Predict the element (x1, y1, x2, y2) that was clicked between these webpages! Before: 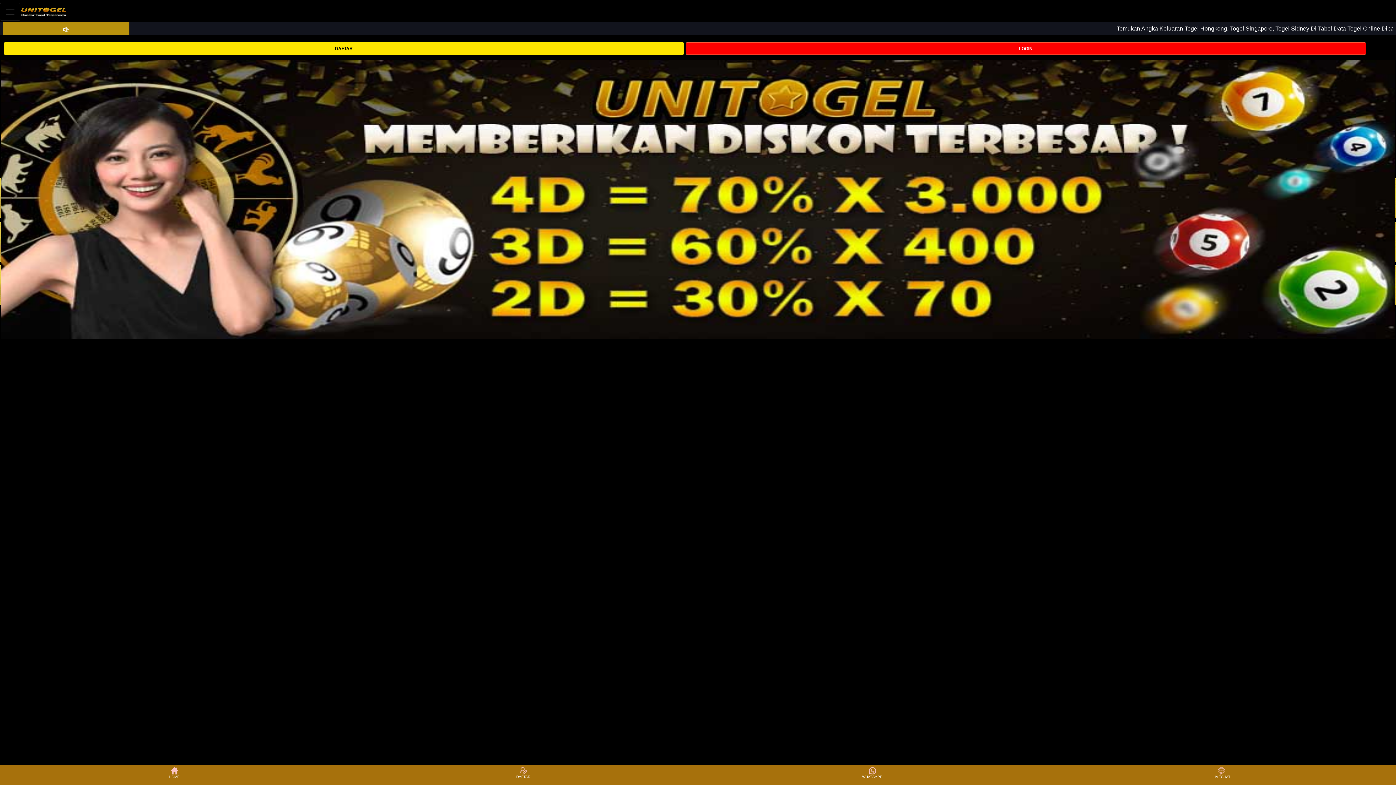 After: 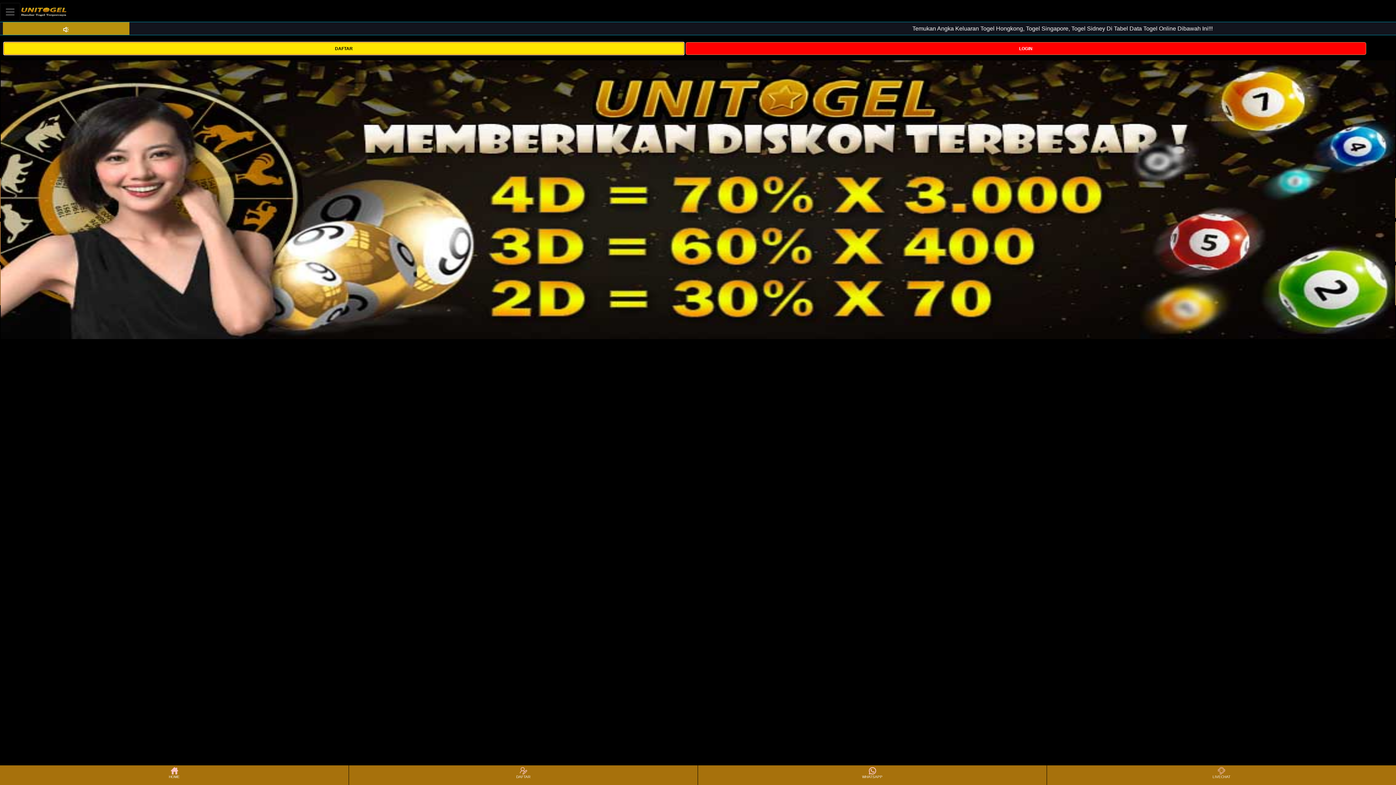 Action: bbox: (3, 44, 684, 51) label: DAFTAR